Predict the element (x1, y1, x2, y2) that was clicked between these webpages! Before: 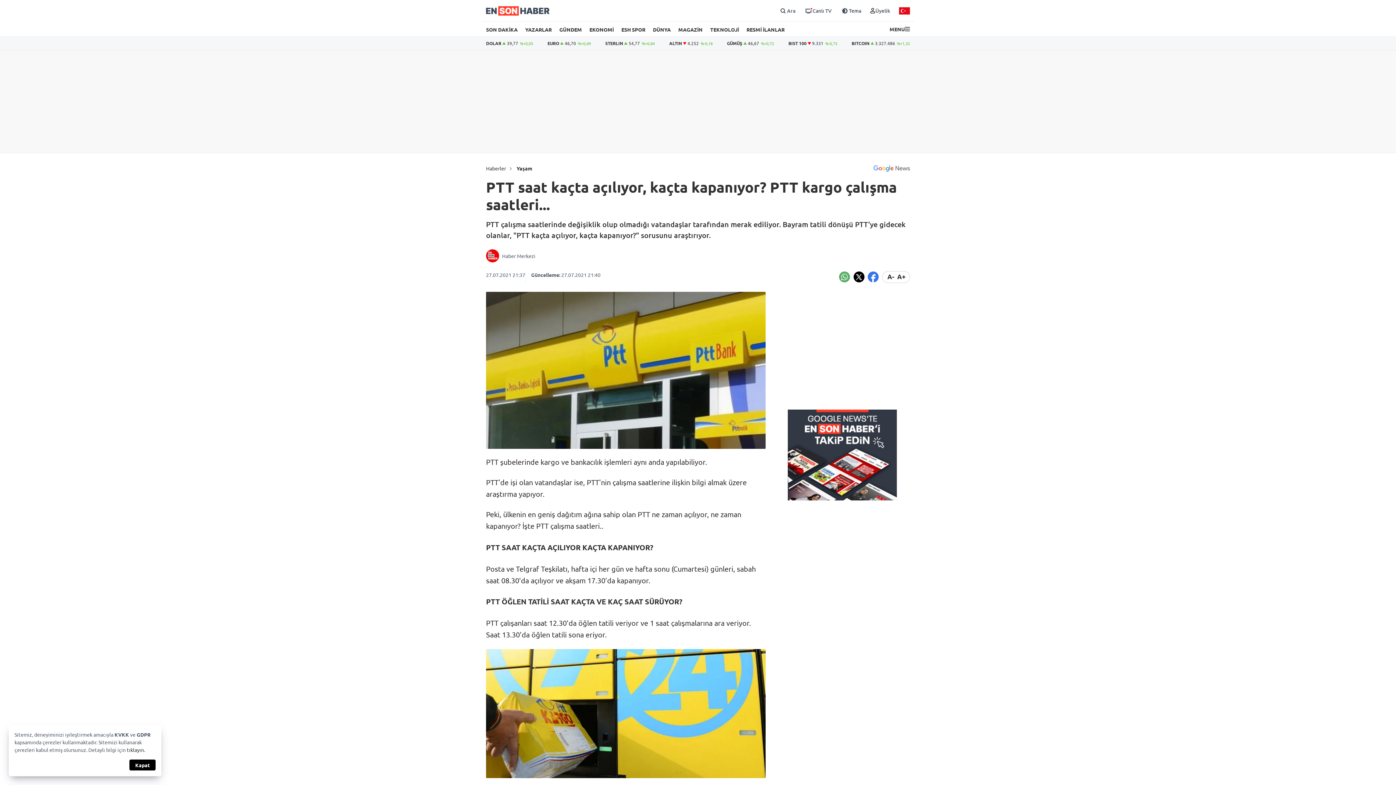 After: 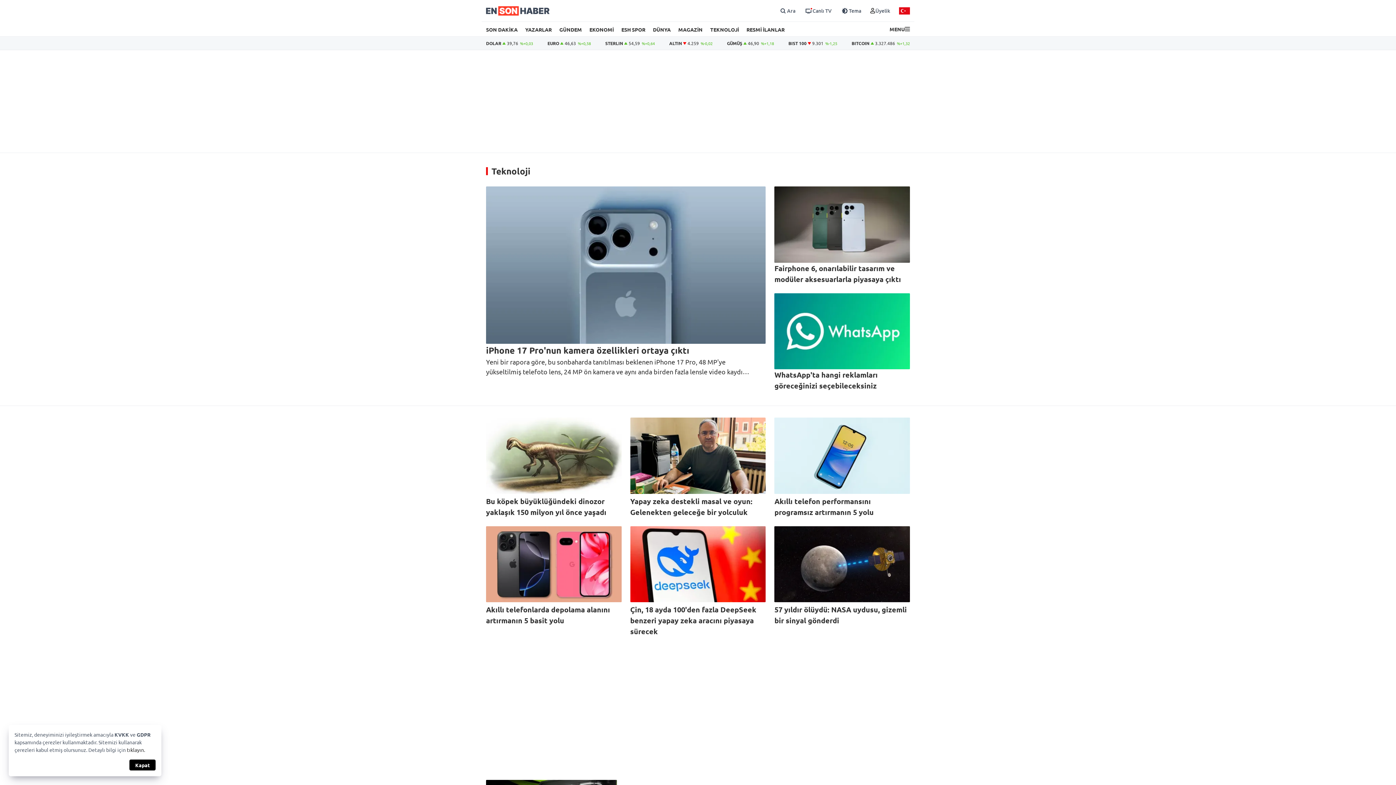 Action: label: TEKNOLOJİ bbox: (710, 26, 739, 32)